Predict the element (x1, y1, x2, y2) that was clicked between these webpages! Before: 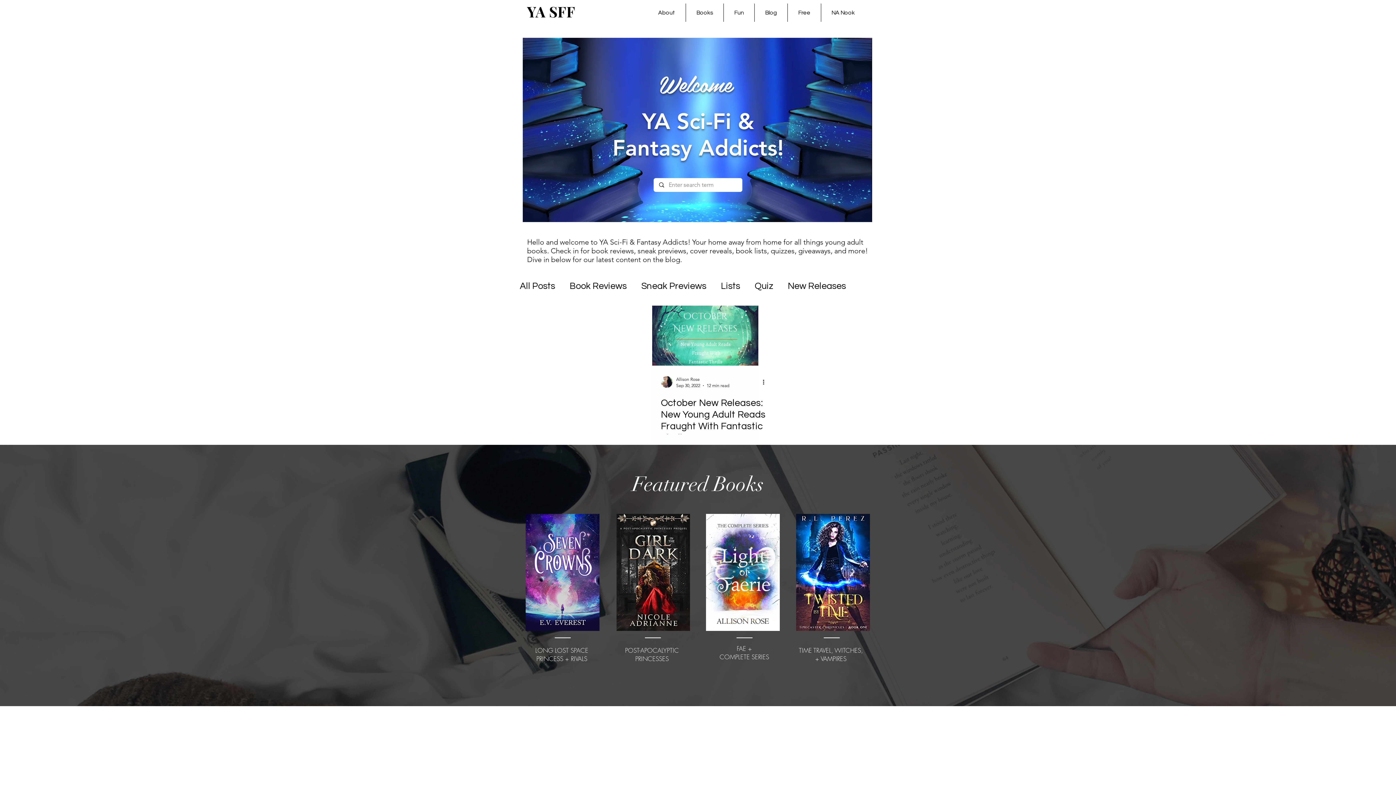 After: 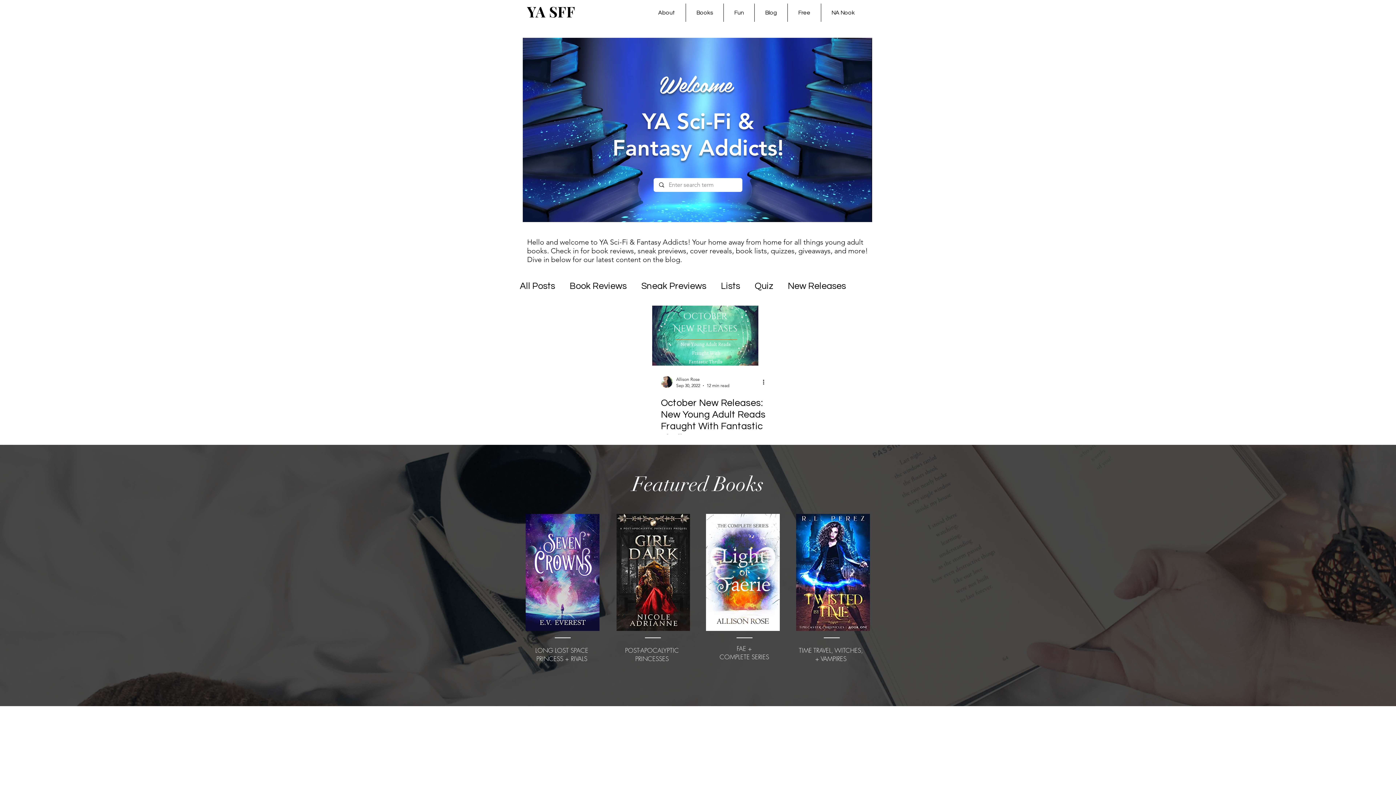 Action: label: Fun bbox: (723, 3, 754, 21)